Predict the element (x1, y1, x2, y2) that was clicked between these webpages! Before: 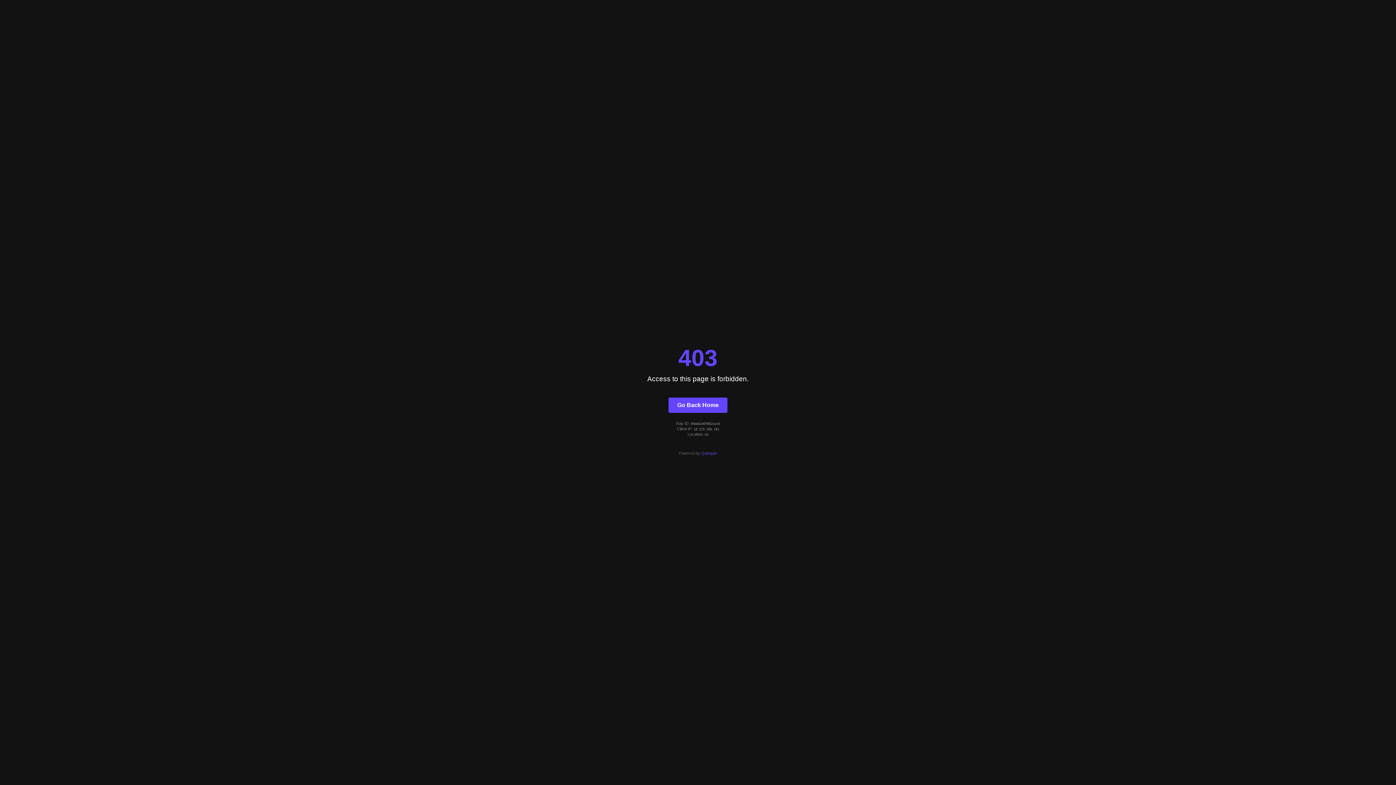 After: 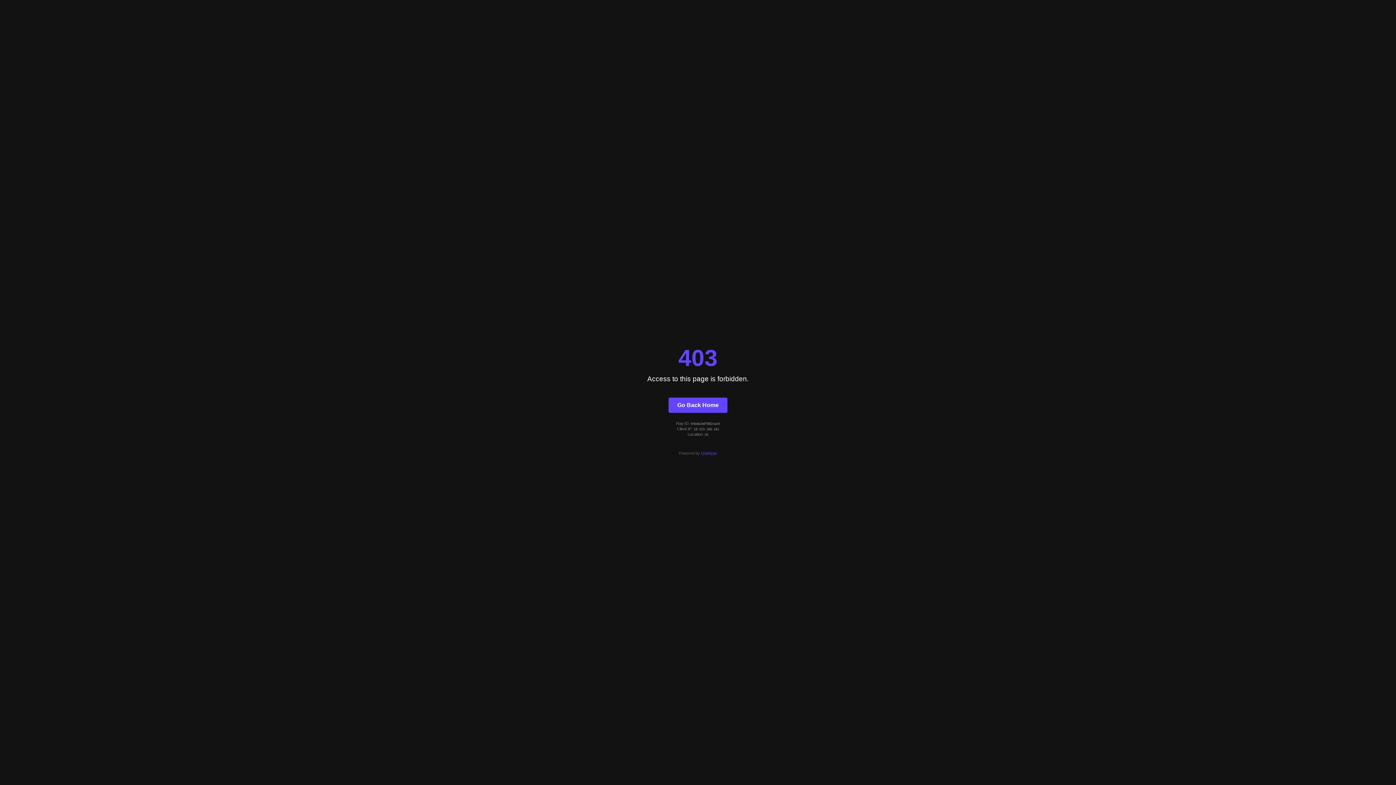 Action: bbox: (701, 451, 717, 455) label: Quintype